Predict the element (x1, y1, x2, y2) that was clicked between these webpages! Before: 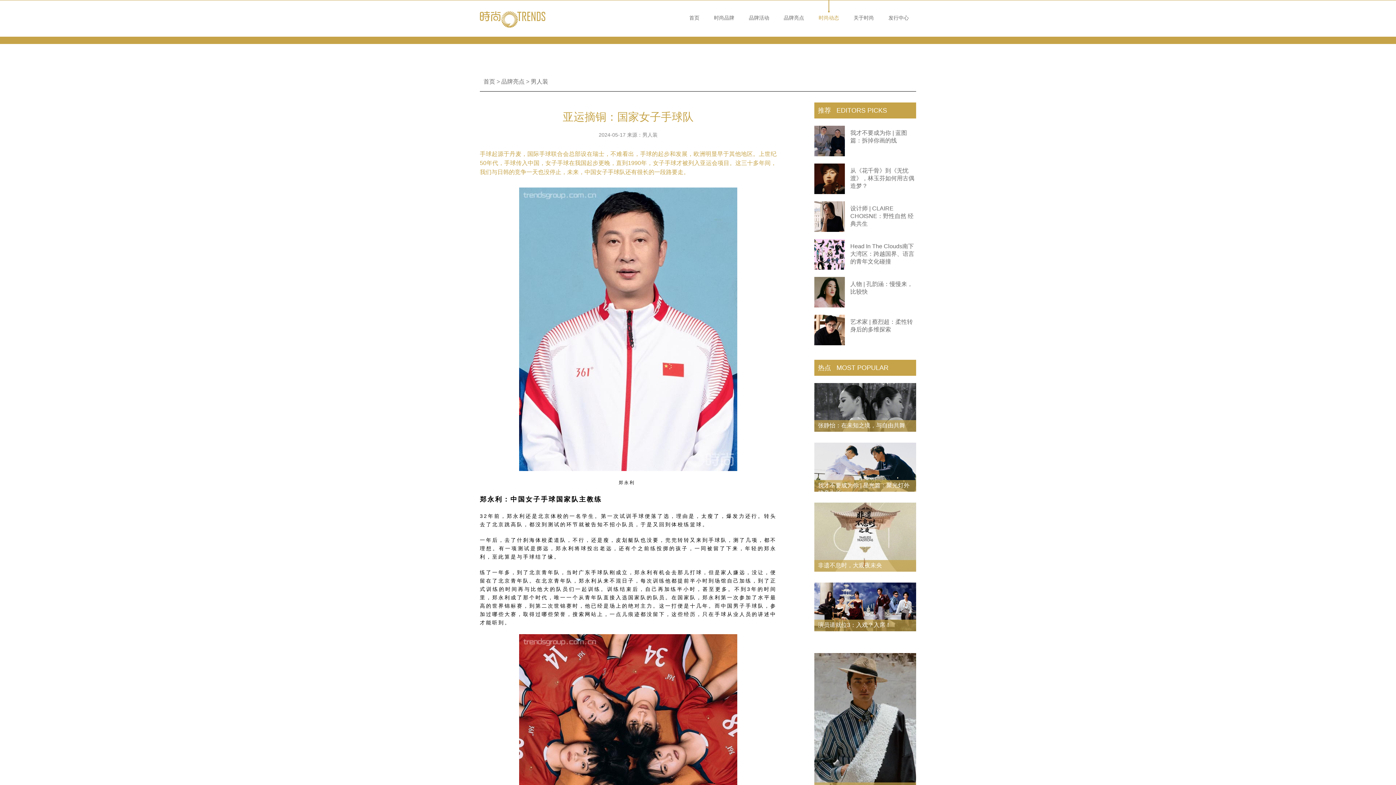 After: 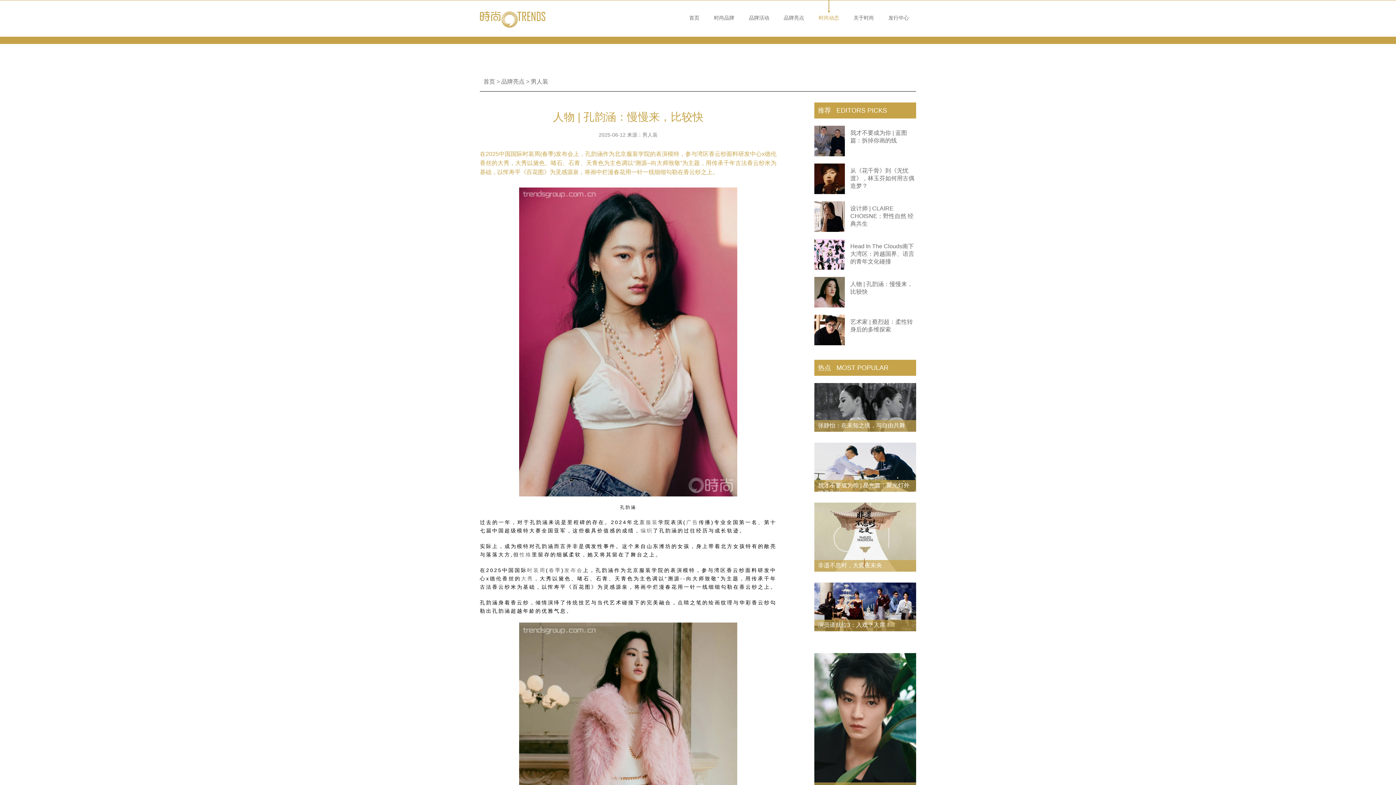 Action: bbox: (814, 277, 916, 296) label: 人物 | 孔韵涵：慢慢来，比较快